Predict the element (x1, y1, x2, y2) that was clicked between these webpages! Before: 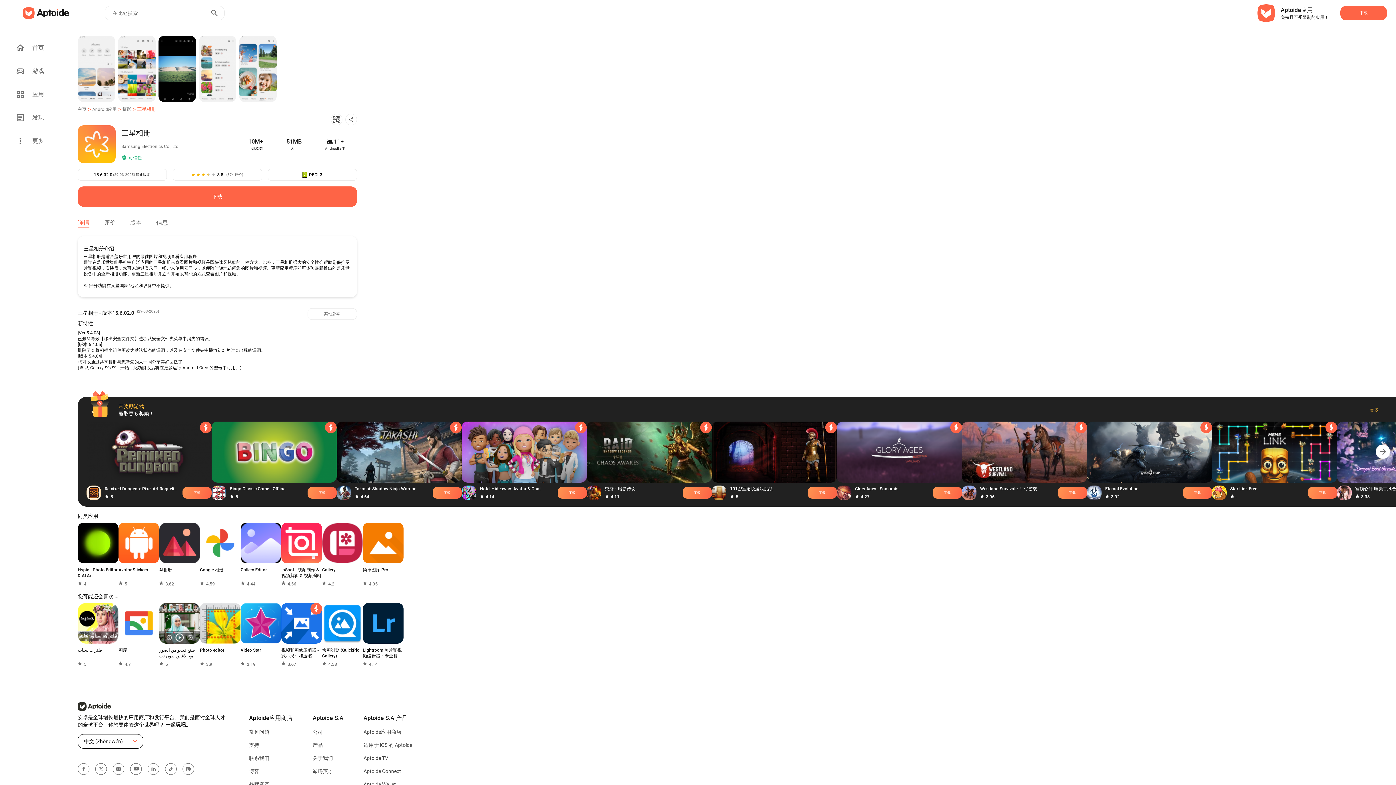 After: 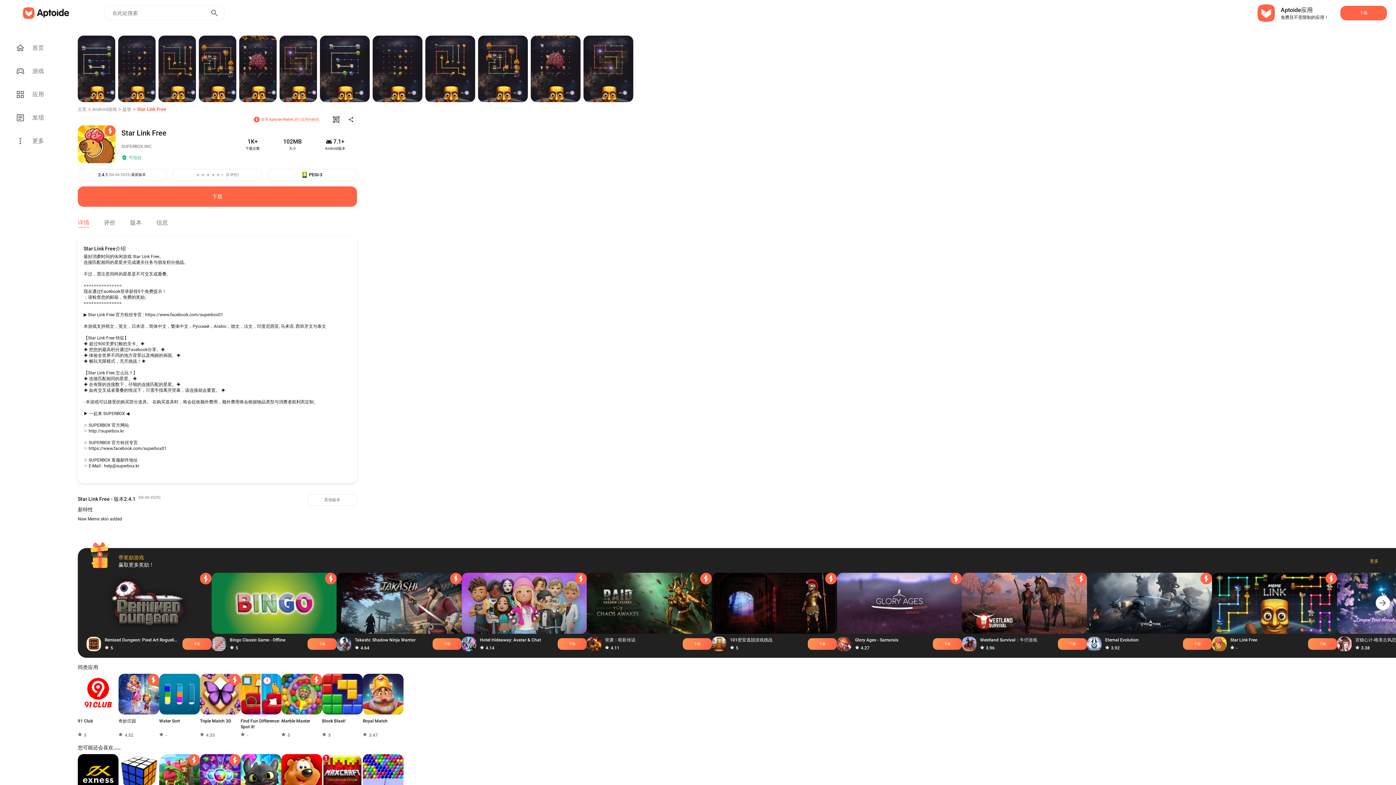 Action: bbox: (1230, 486, 1257, 492) label: Star Link Free